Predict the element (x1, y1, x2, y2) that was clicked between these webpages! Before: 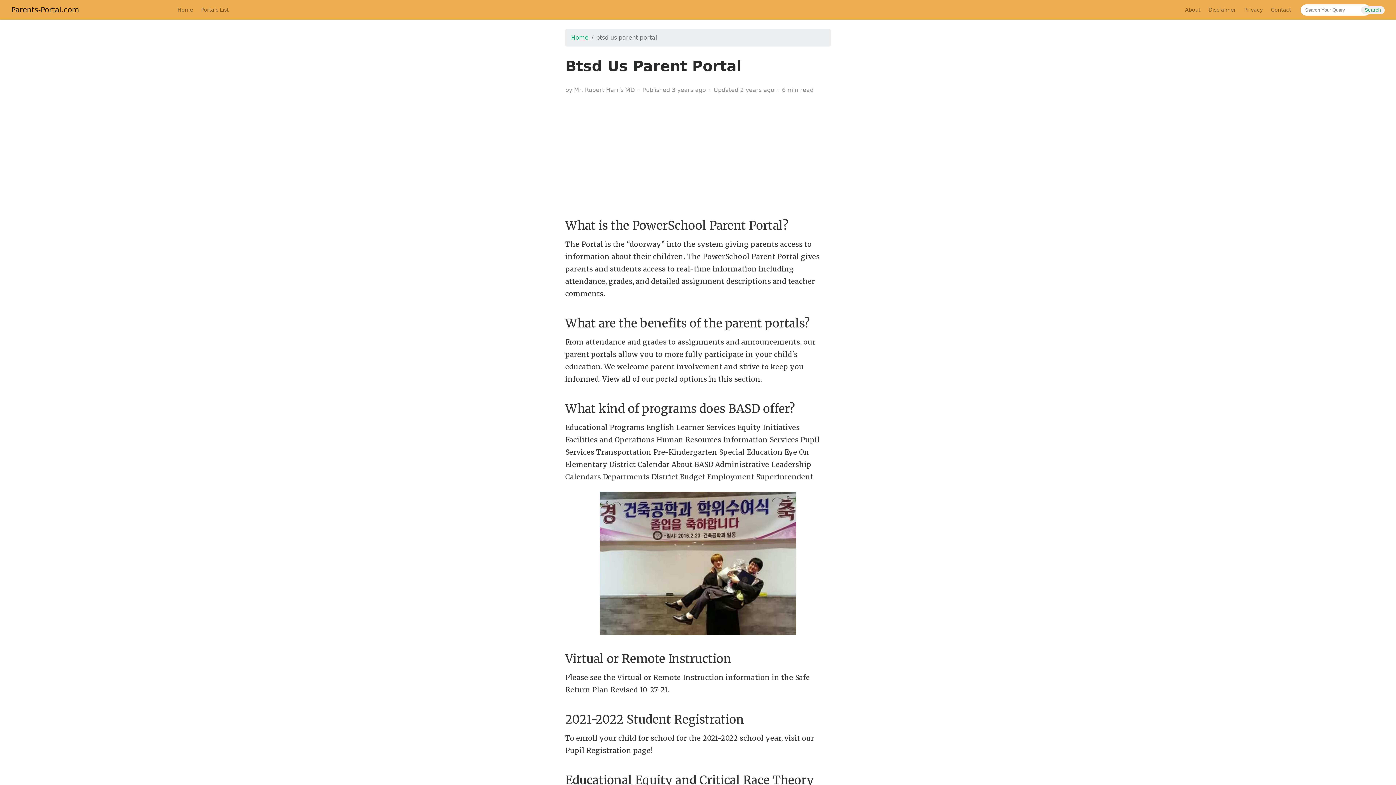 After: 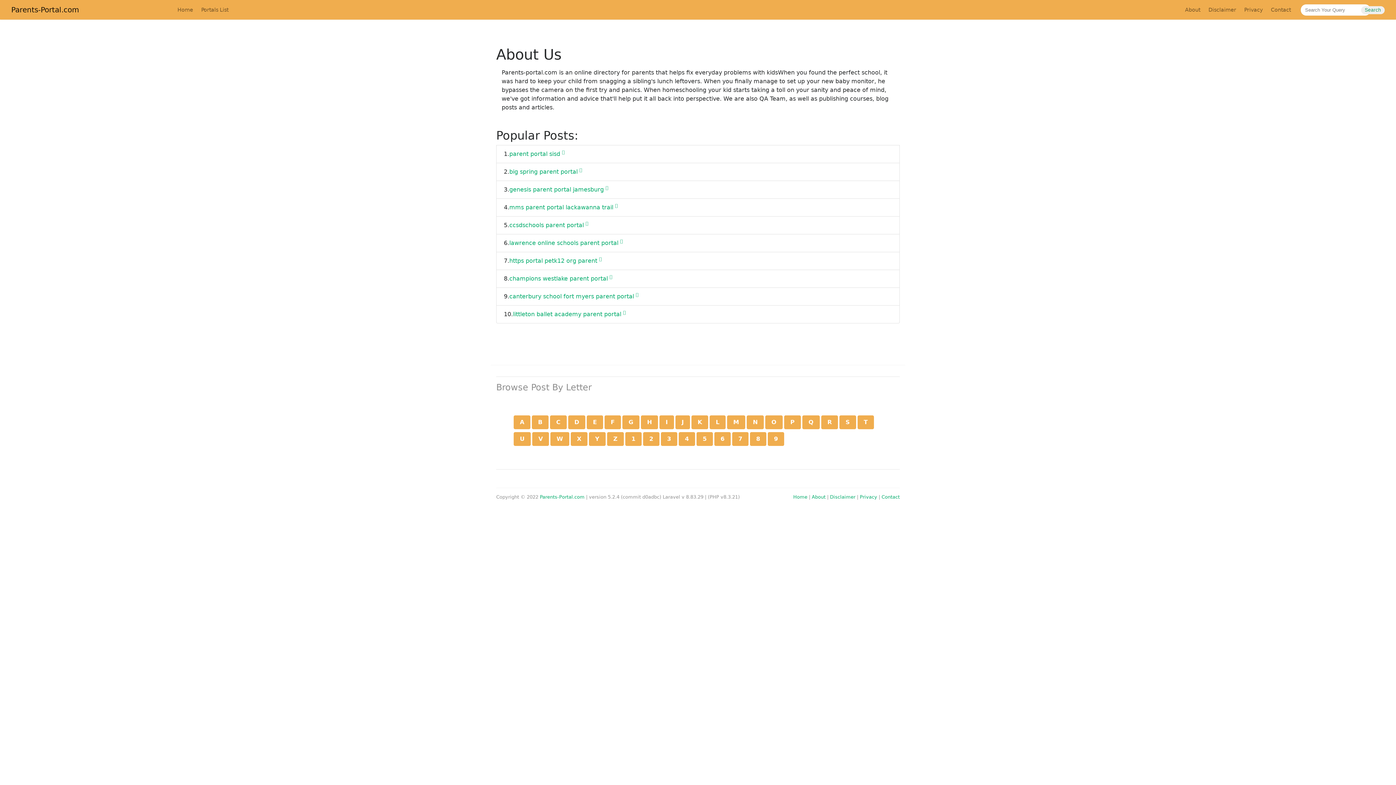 Action: bbox: (1181, 3, 1204, 16) label: About